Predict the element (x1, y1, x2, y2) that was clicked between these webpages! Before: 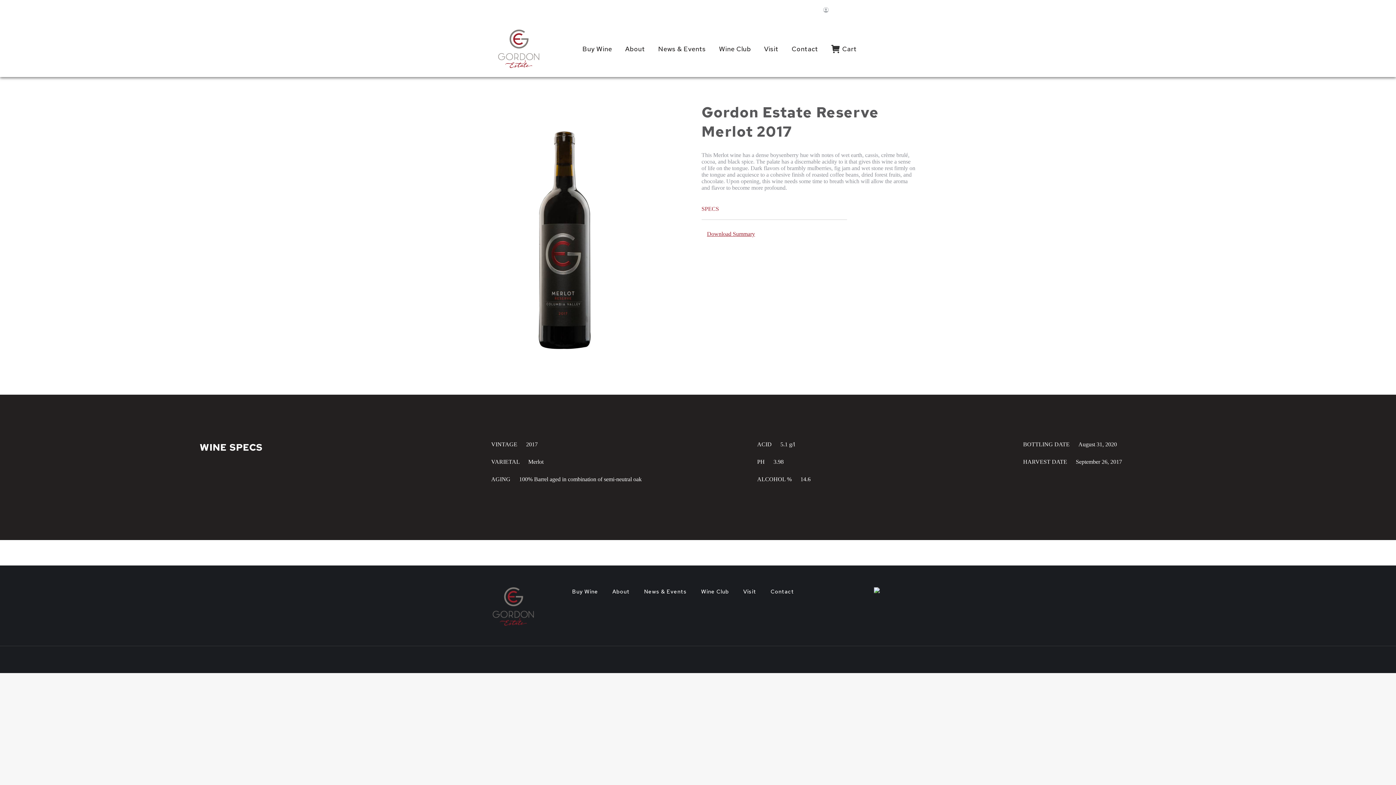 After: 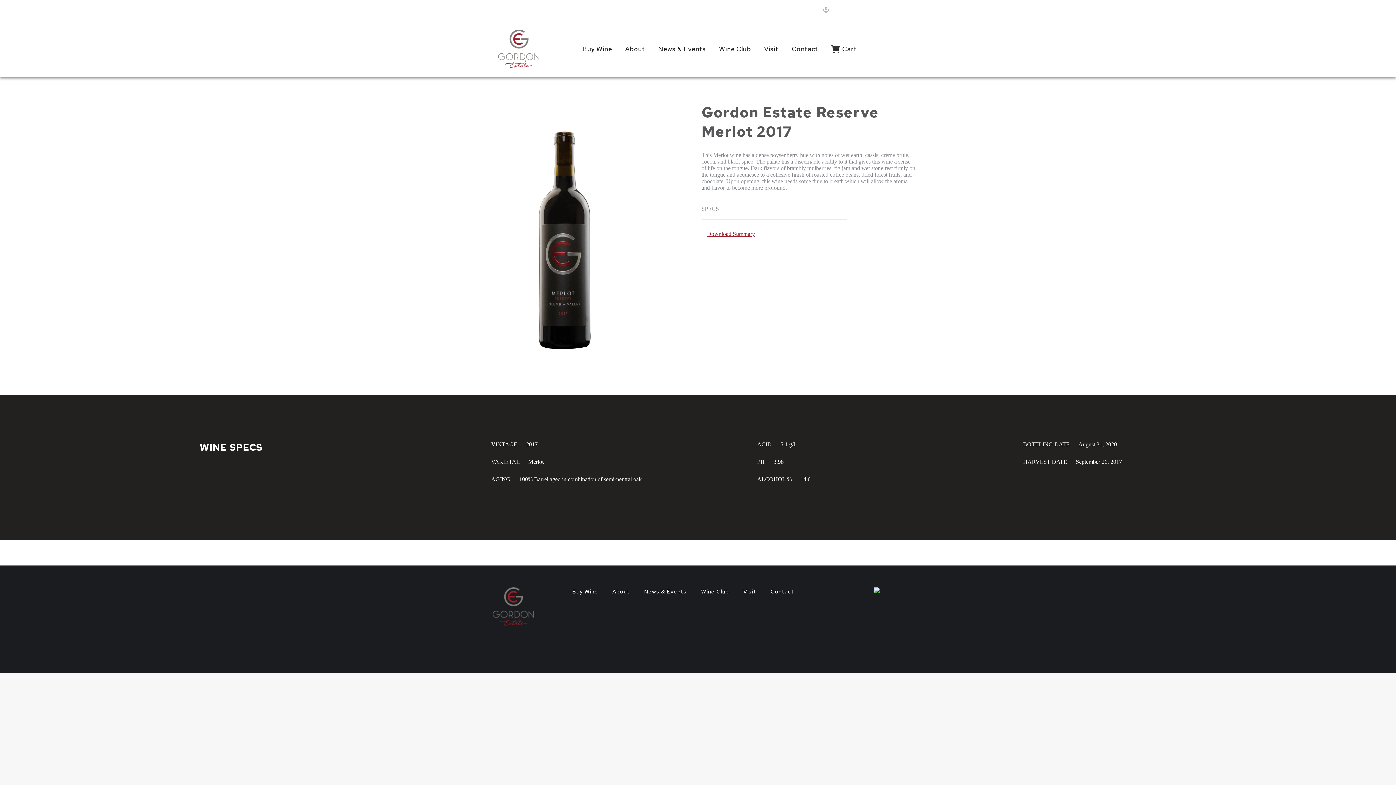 Action: bbox: (701, 205, 719, 212) label: SPECS